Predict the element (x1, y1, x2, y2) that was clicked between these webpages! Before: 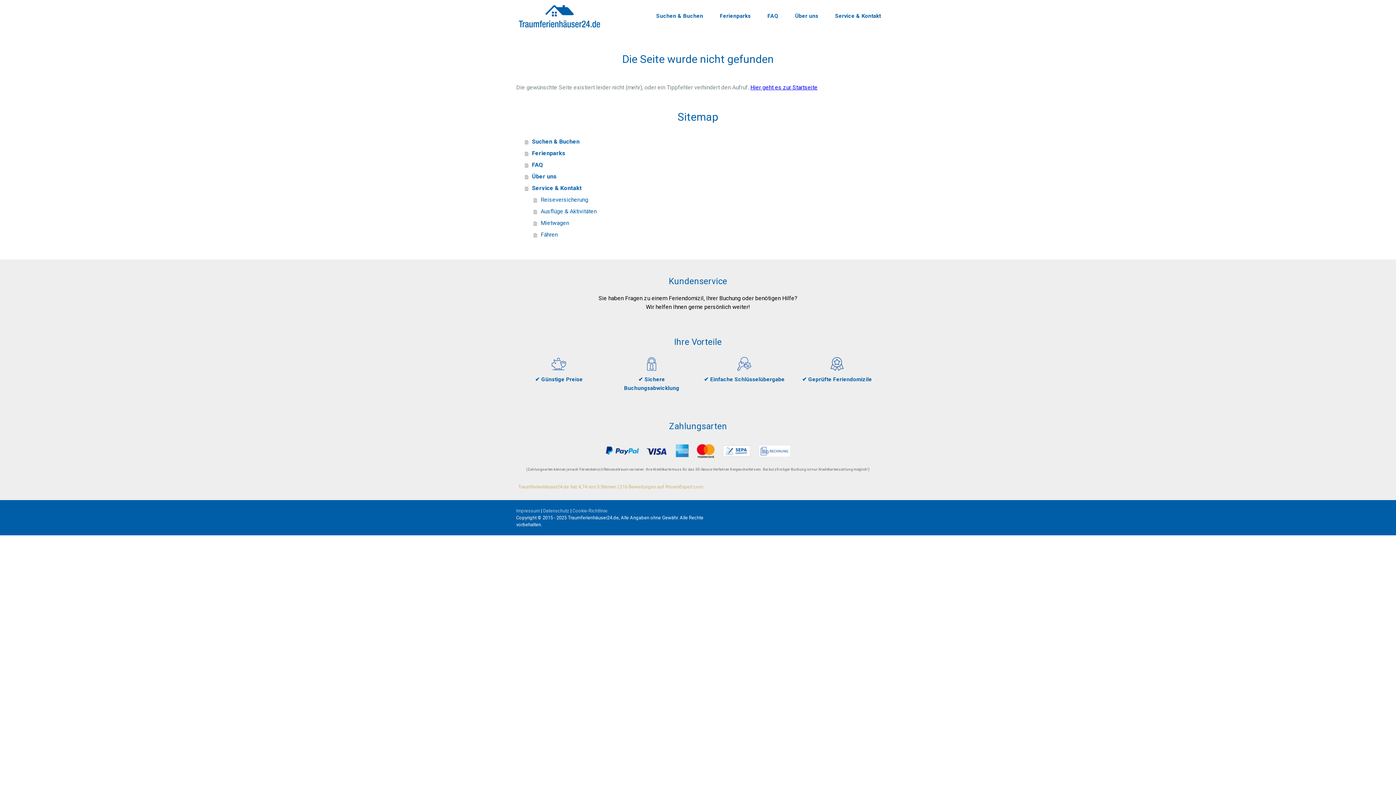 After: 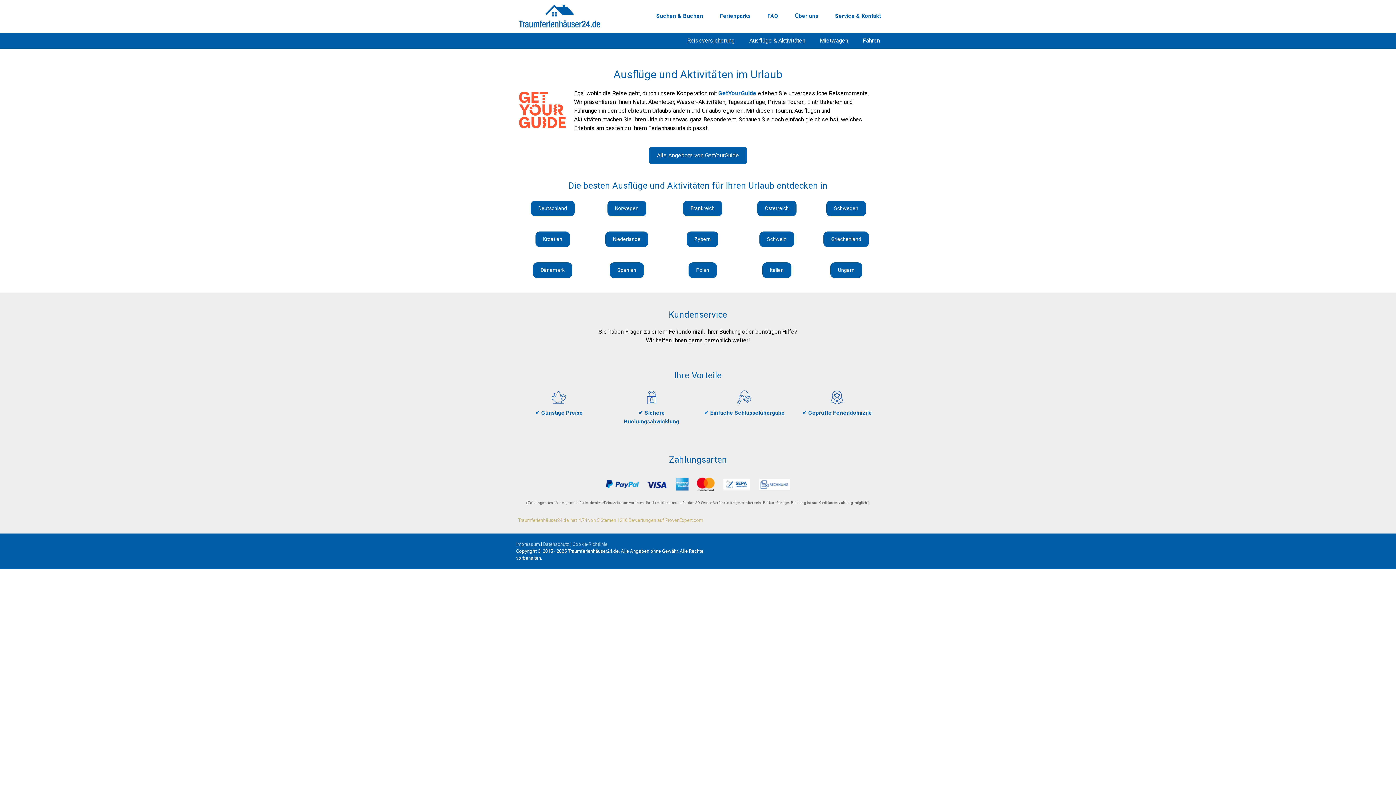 Action: bbox: (533, 205, 880, 217) label: Ausflüge & Aktivitäten